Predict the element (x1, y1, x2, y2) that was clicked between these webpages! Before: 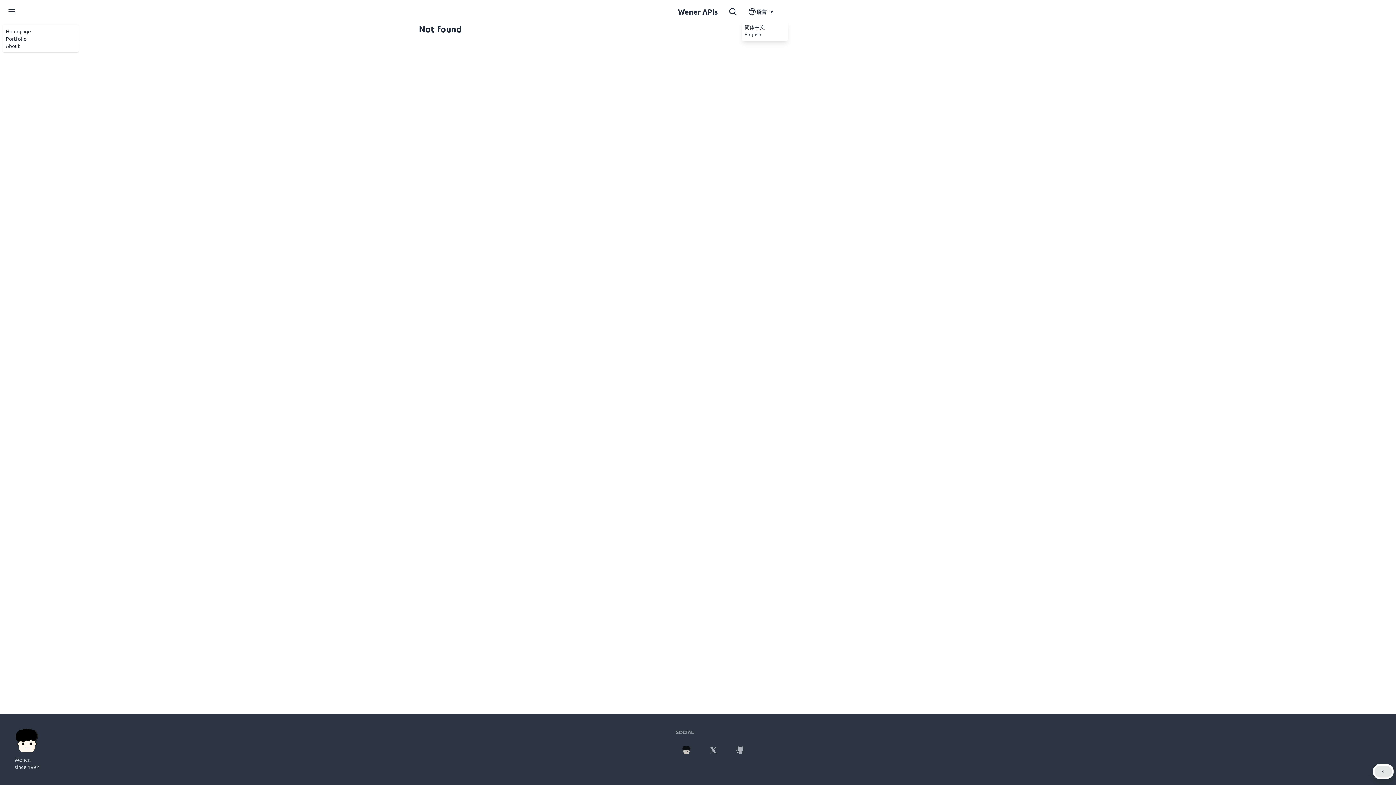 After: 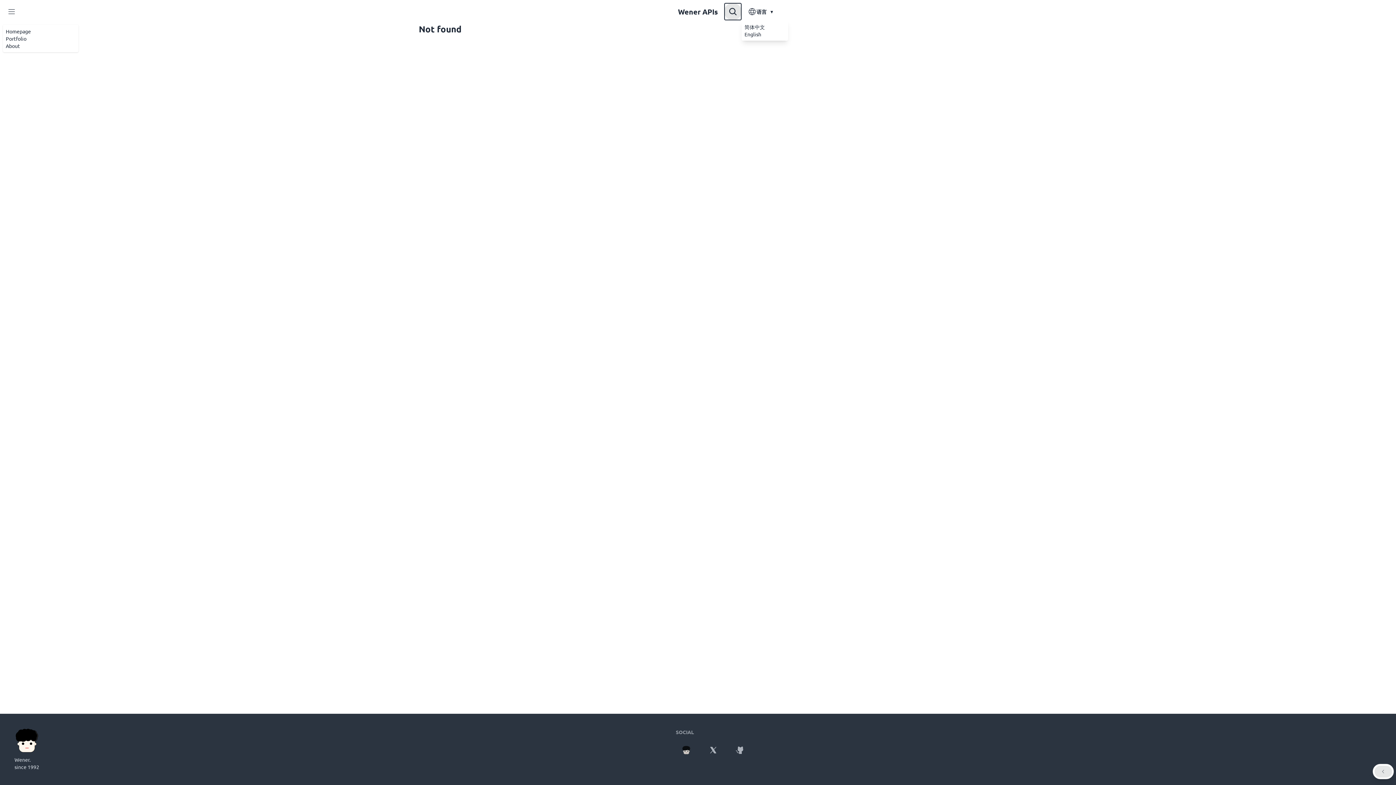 Action: bbox: (724, 2, 741, 20)